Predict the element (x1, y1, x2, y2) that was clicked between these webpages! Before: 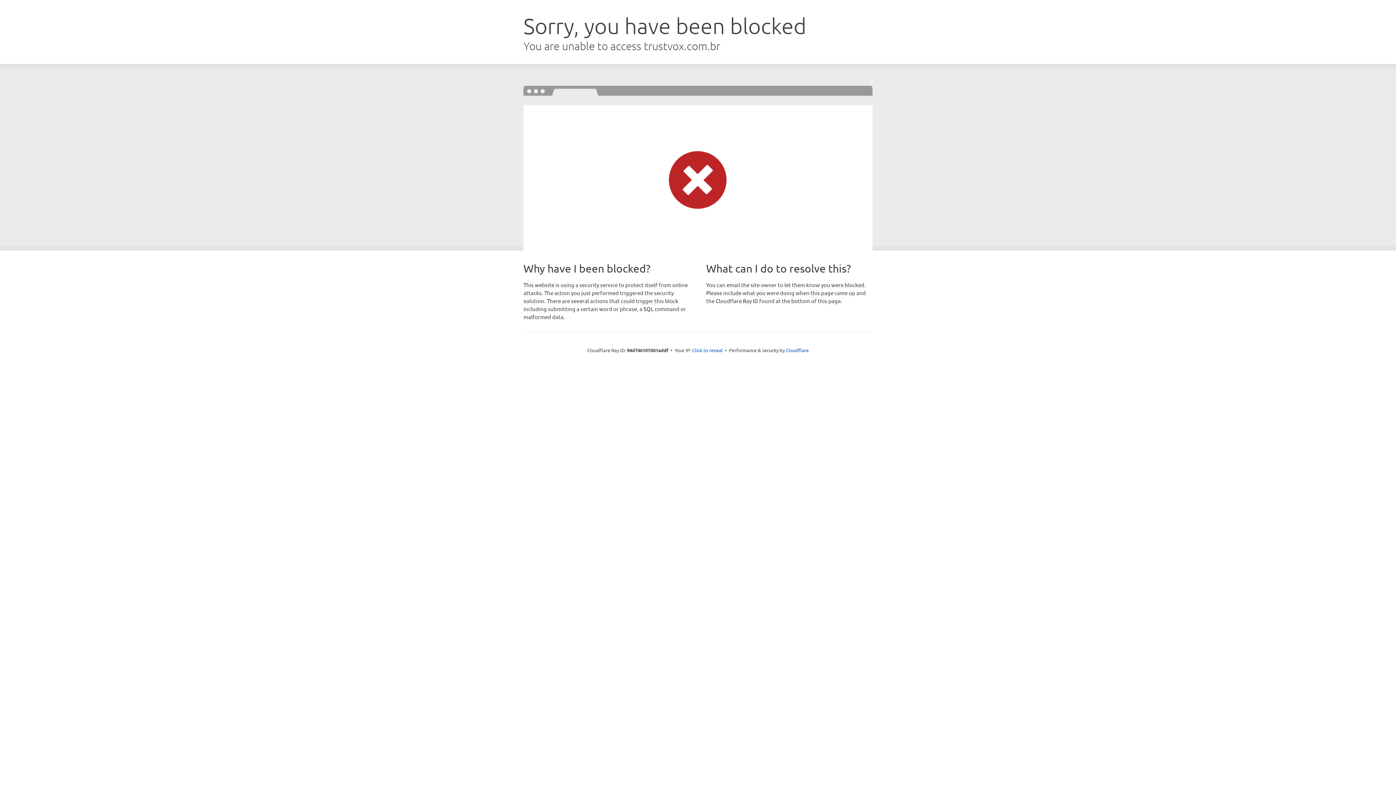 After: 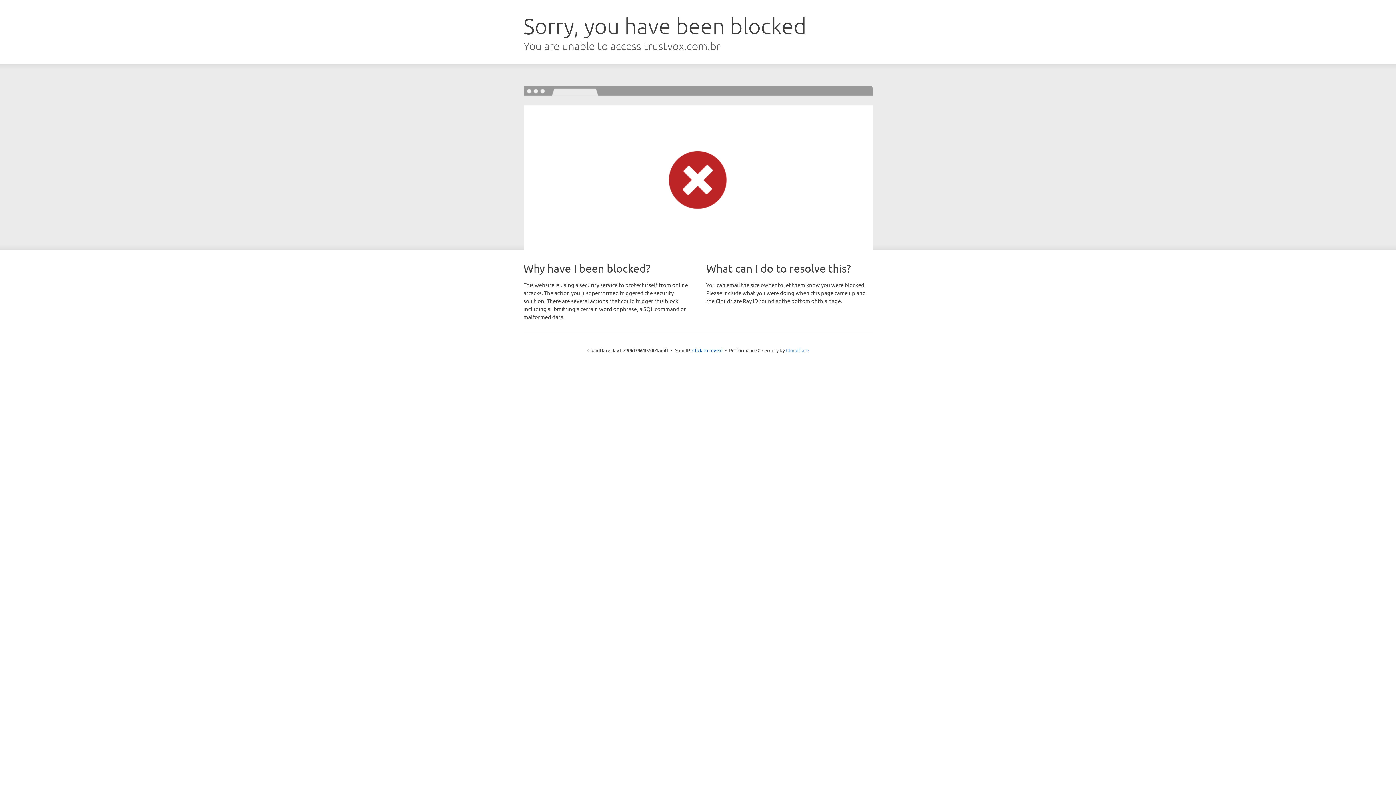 Action: label: Cloudflare bbox: (786, 347, 808, 353)